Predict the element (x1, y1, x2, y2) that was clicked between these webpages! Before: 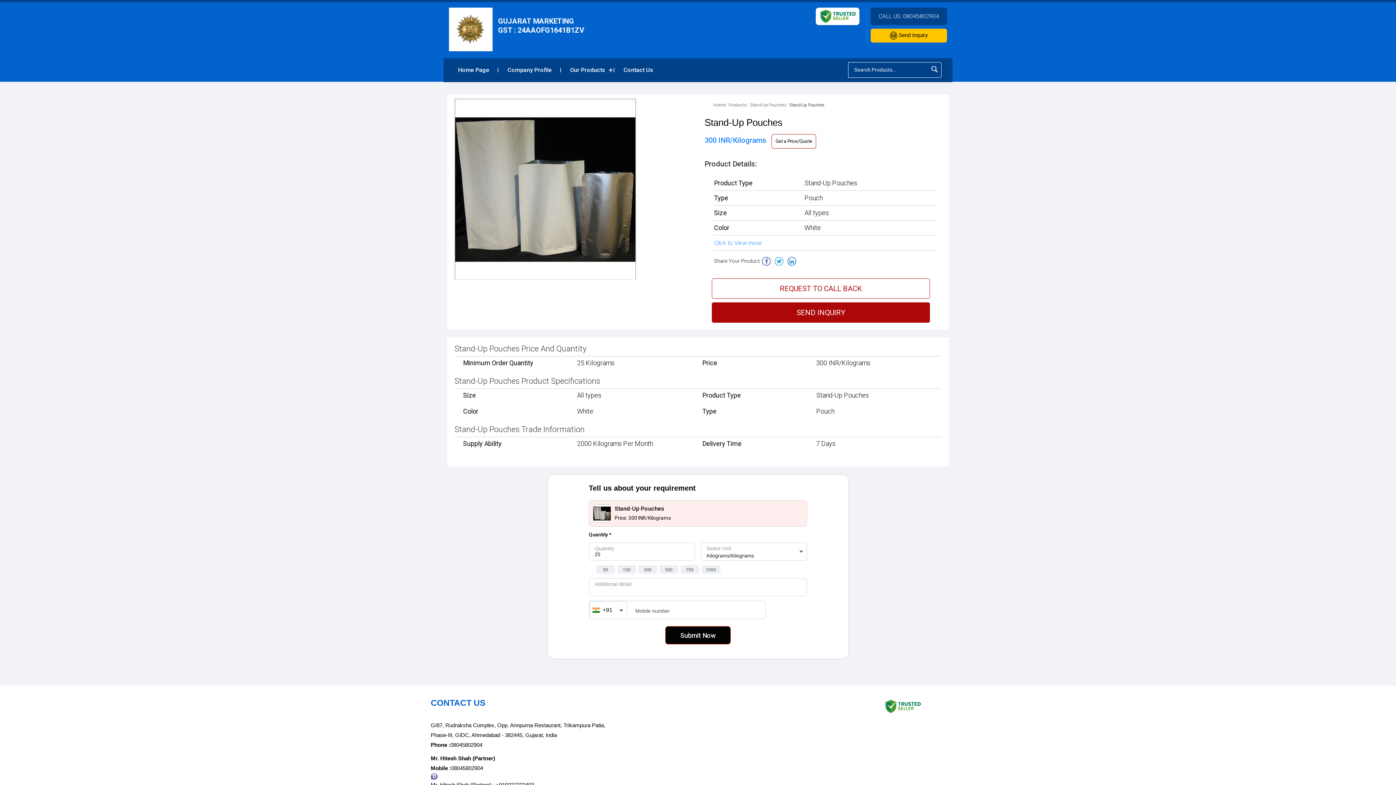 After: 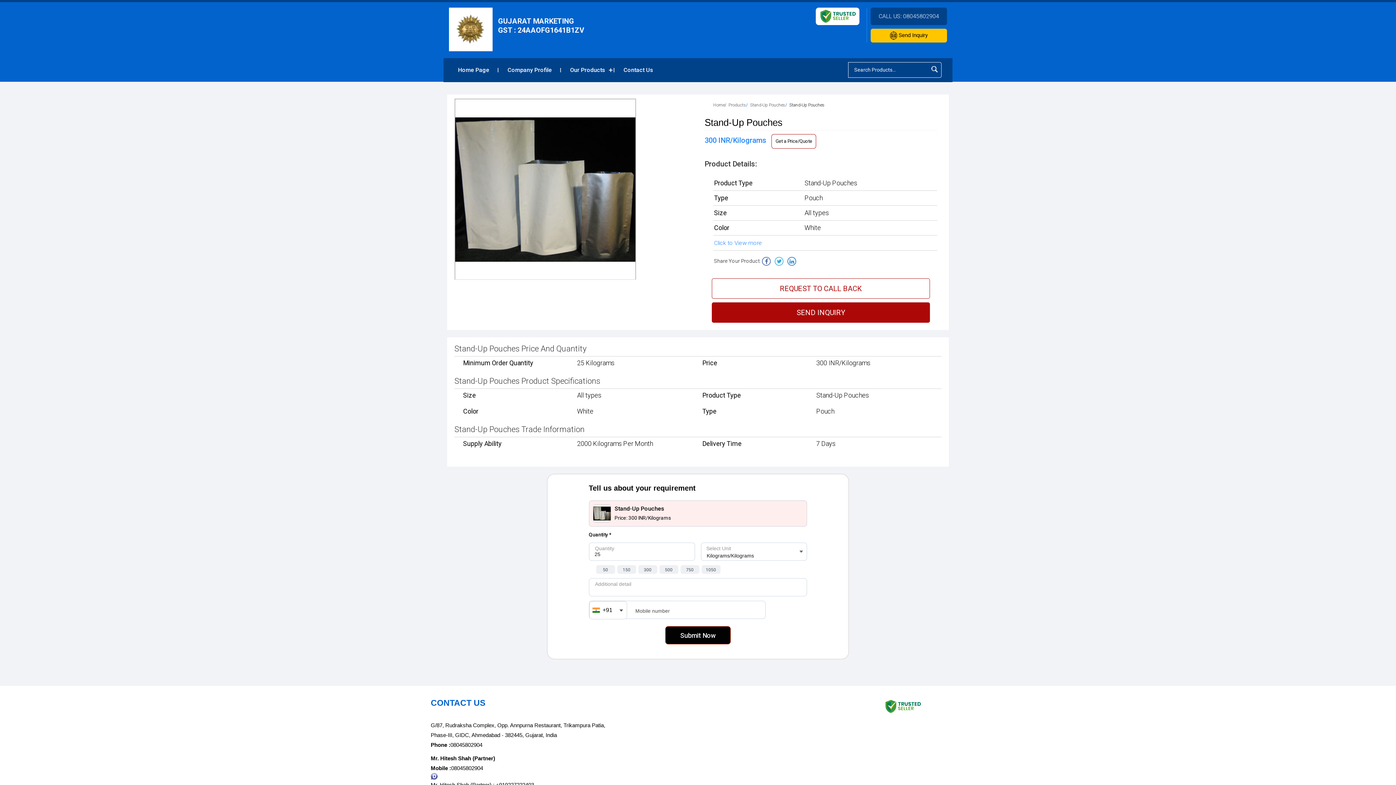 Action: bbox: (880, 713, 924, 715)